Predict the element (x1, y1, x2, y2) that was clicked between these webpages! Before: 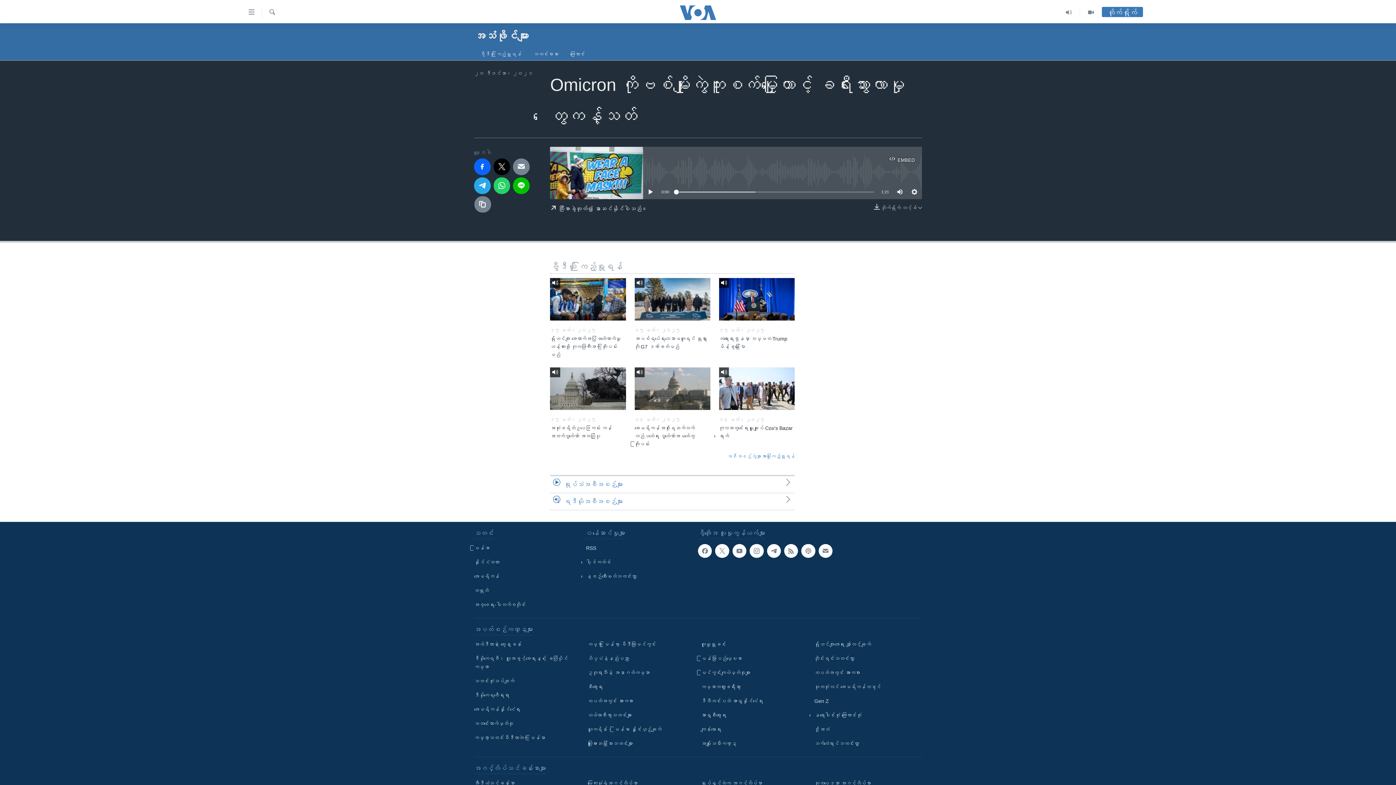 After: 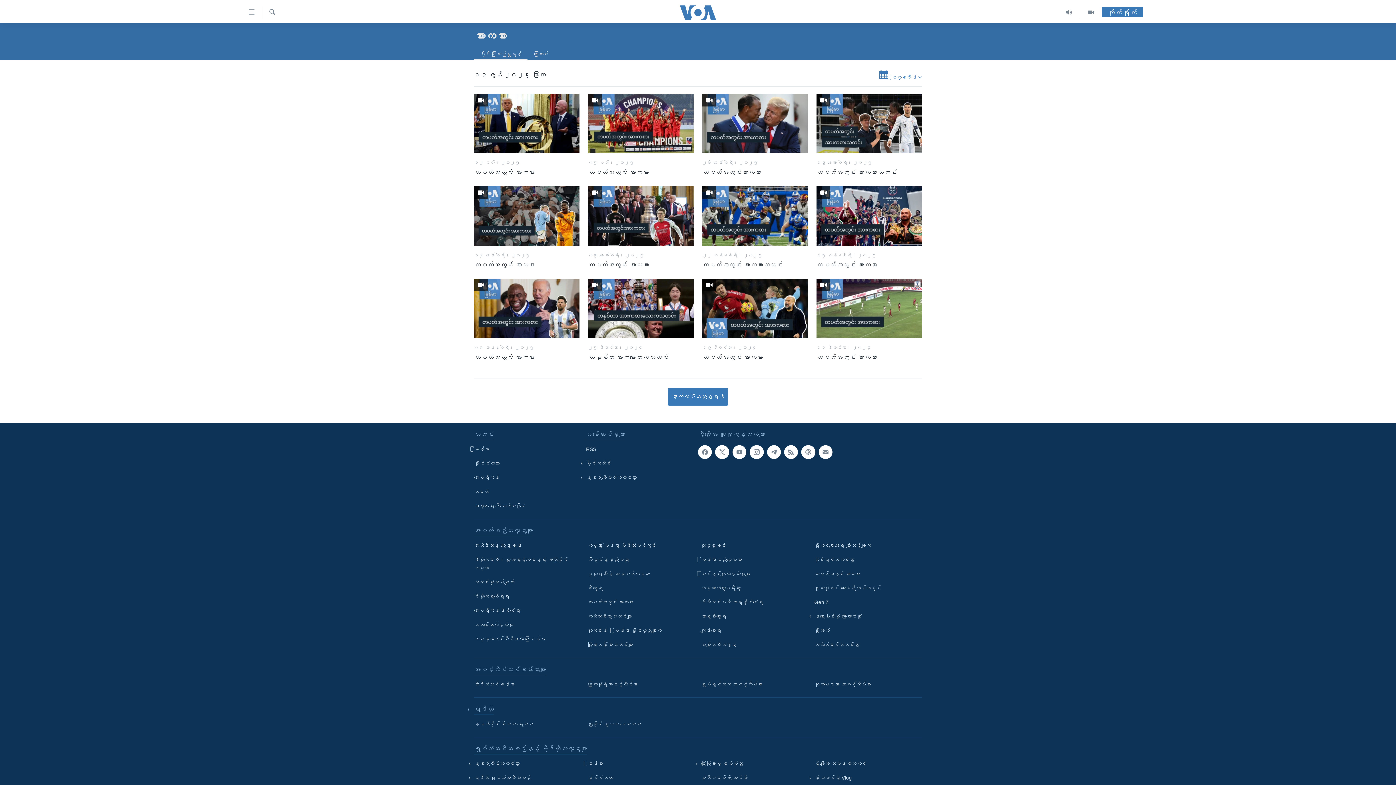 Action: label: တပတ်အတွင်း အားကစား bbox: (814, 669, 917, 677)